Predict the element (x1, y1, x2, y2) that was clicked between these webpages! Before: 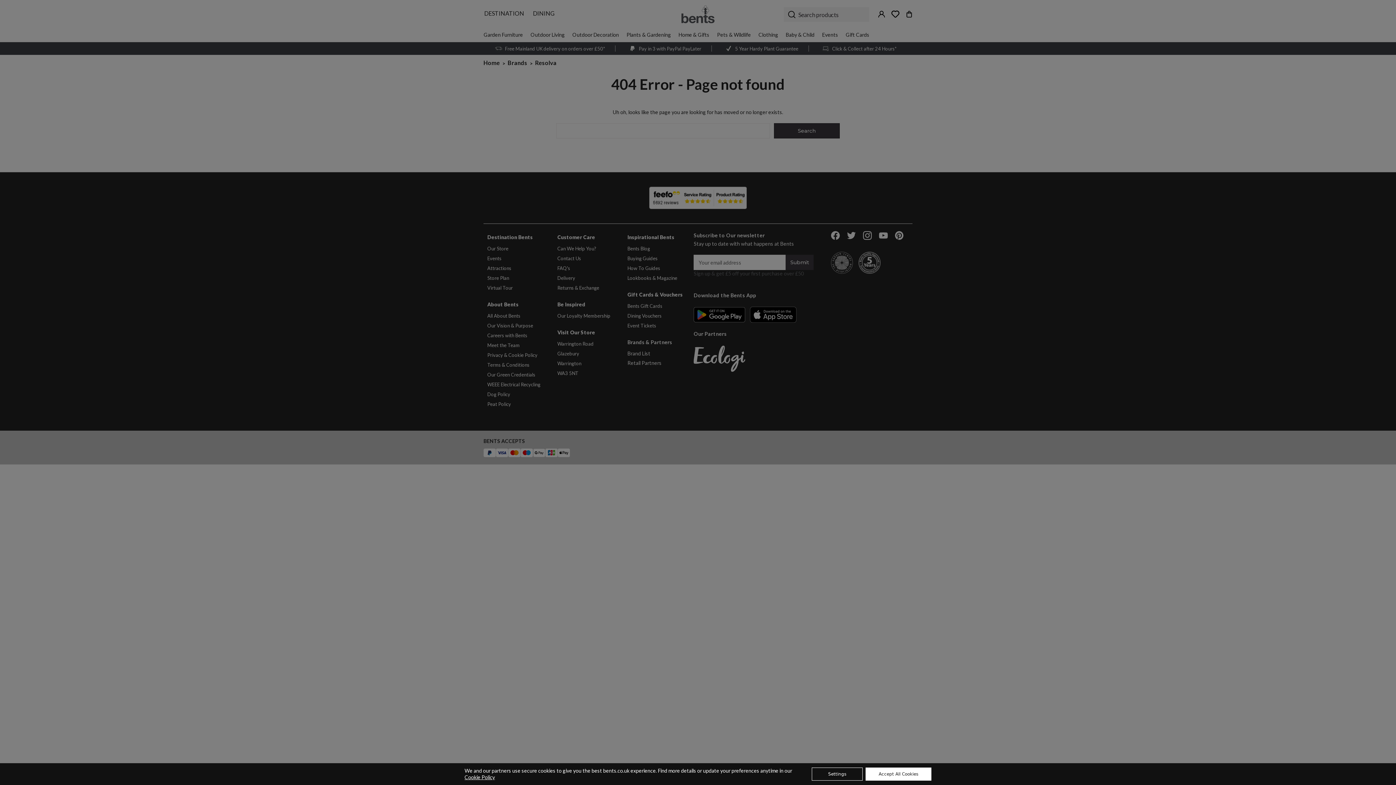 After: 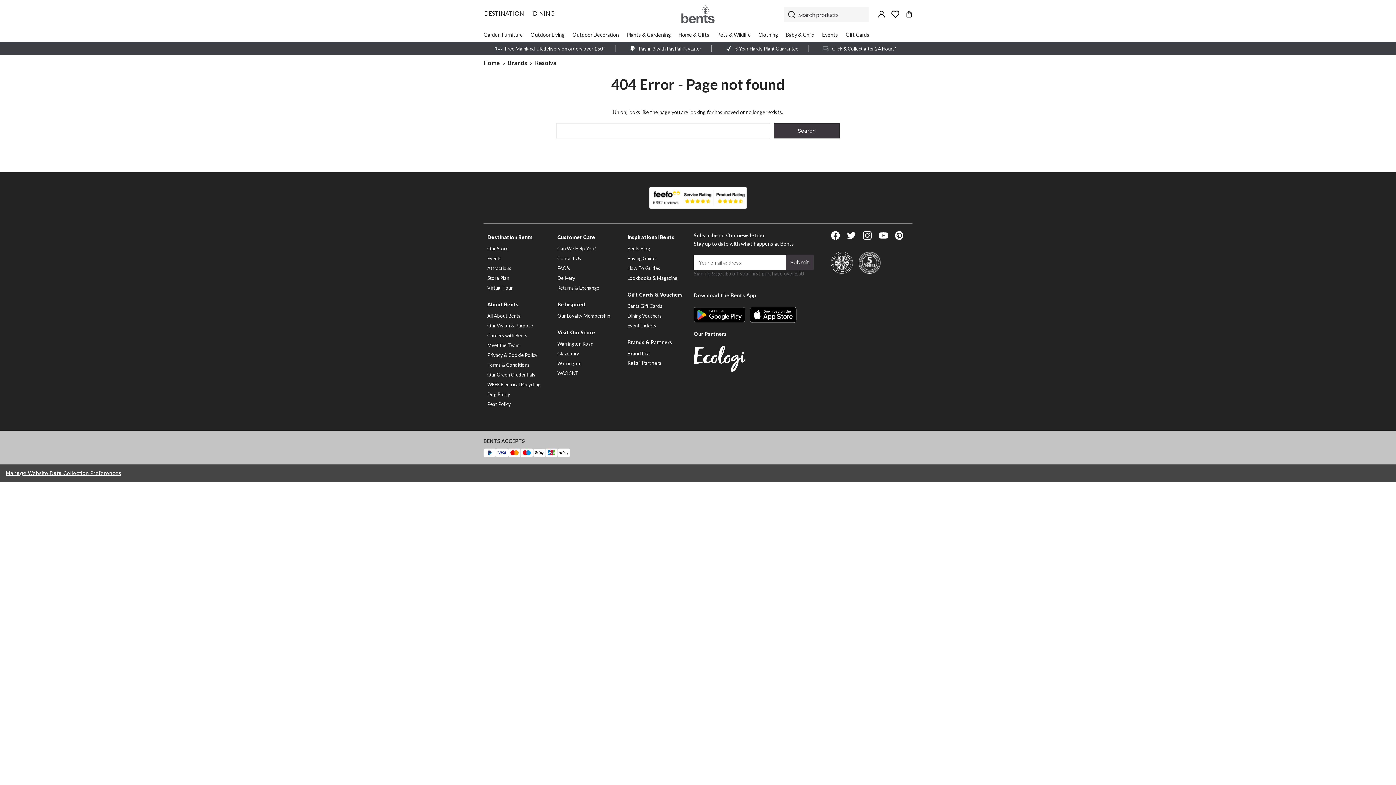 Action: bbox: (865, 768, 931, 781) label: Accept All Cookies